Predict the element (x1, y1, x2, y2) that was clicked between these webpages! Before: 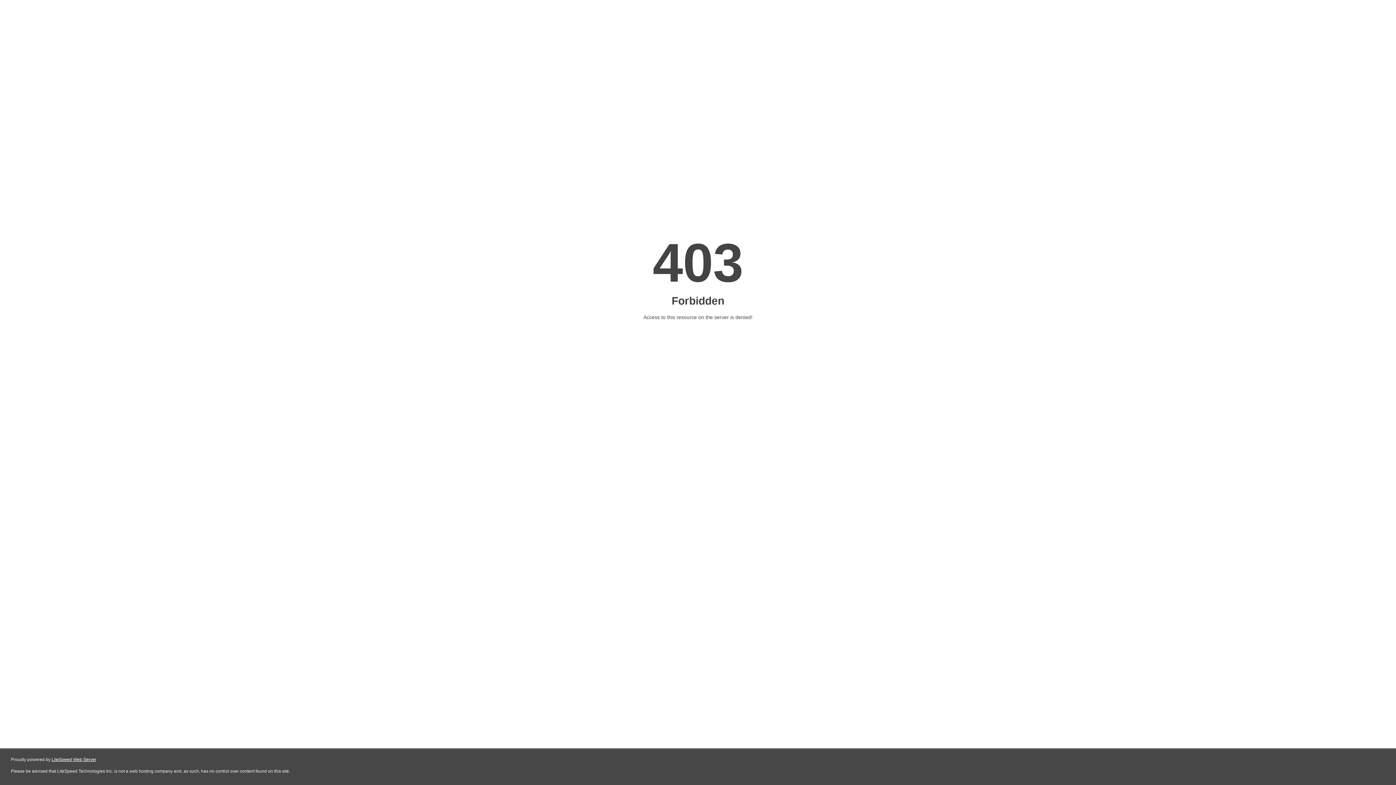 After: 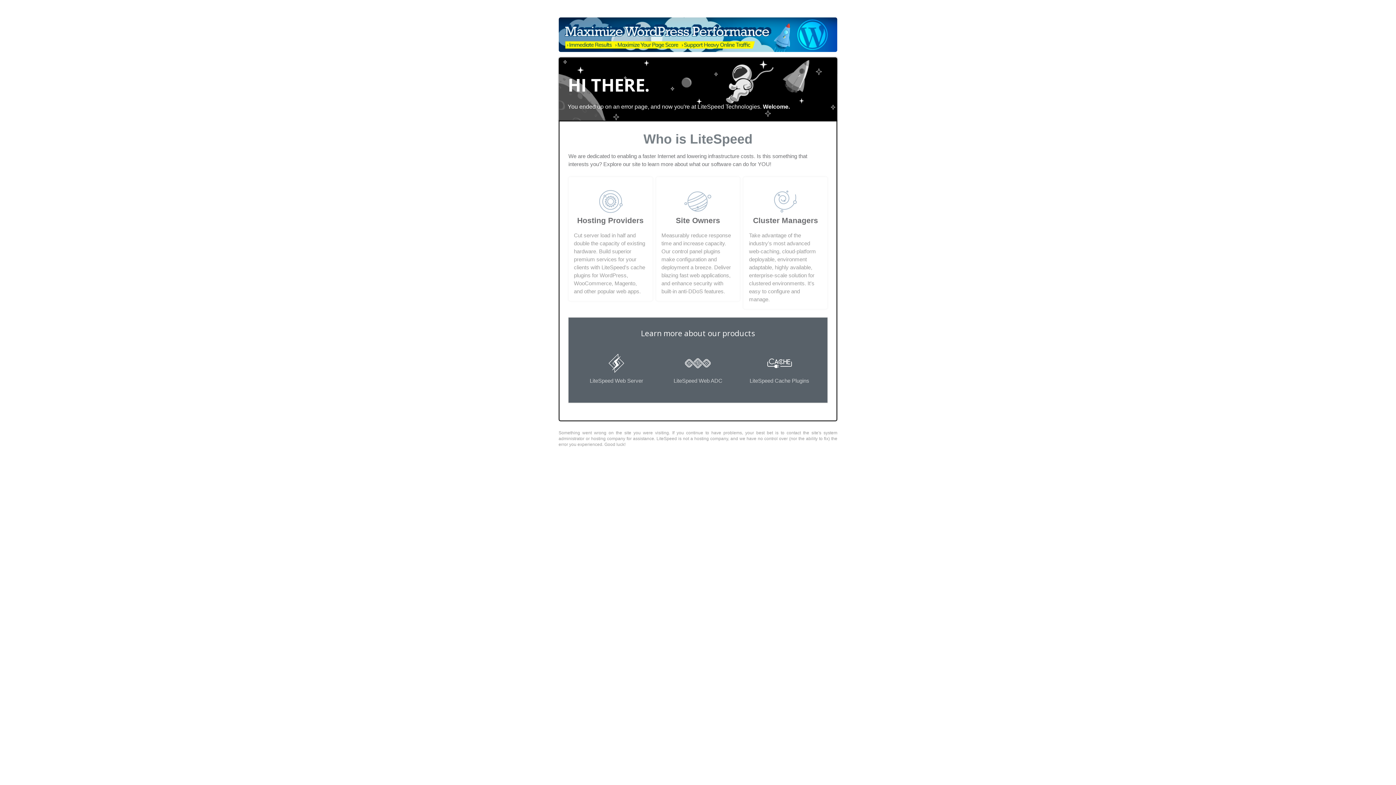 Action: label: LiteSpeed Web Server bbox: (51, 757, 96, 762)